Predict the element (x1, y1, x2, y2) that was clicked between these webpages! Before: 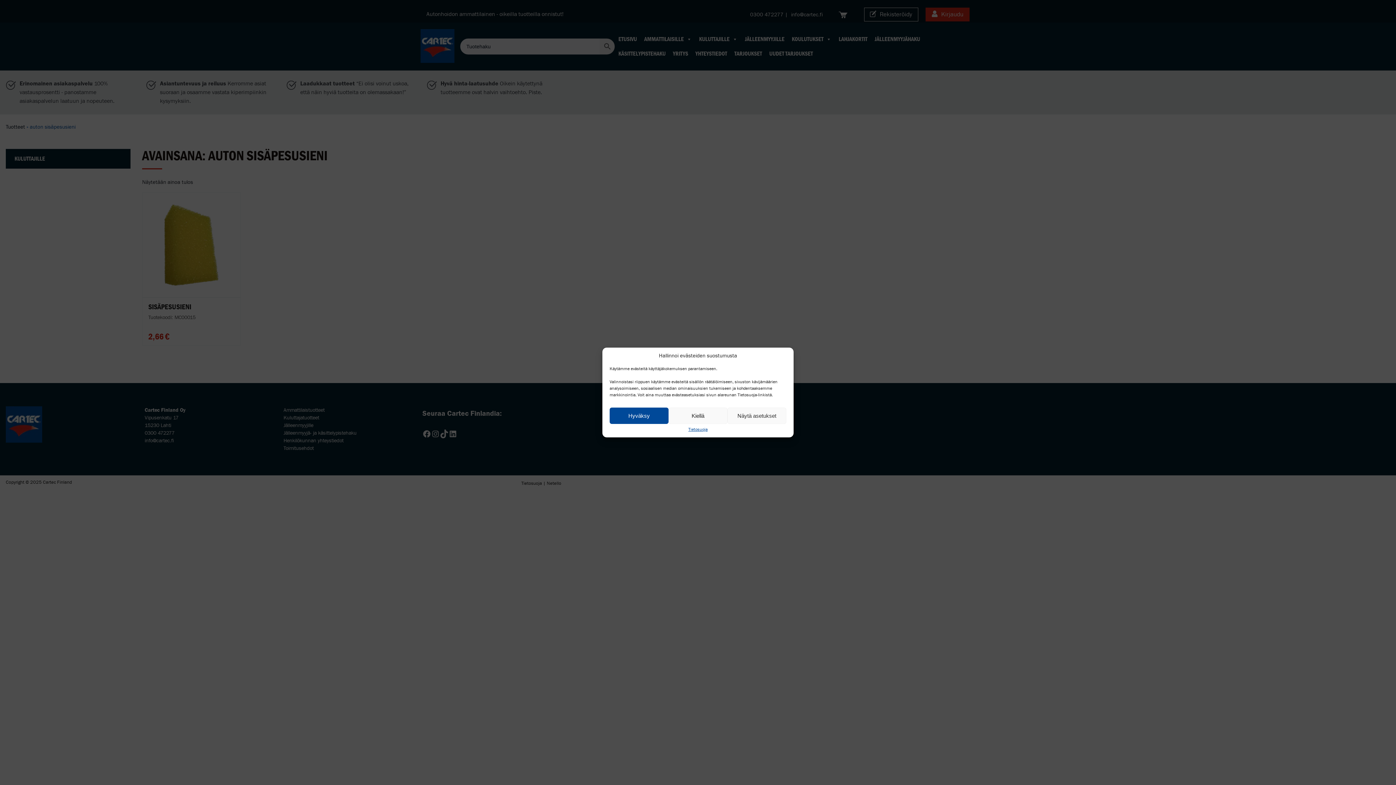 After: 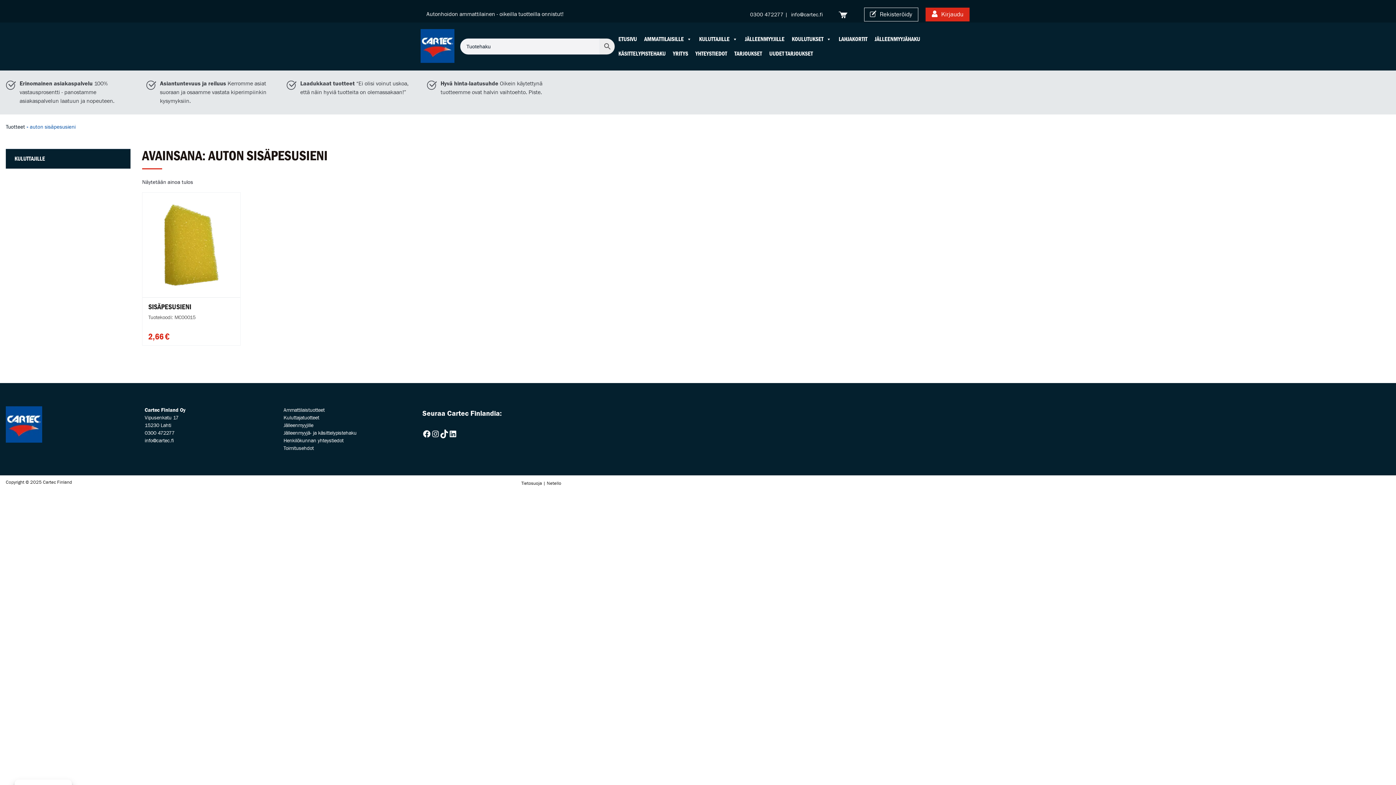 Action: bbox: (668, 407, 727, 424) label: Kiellä